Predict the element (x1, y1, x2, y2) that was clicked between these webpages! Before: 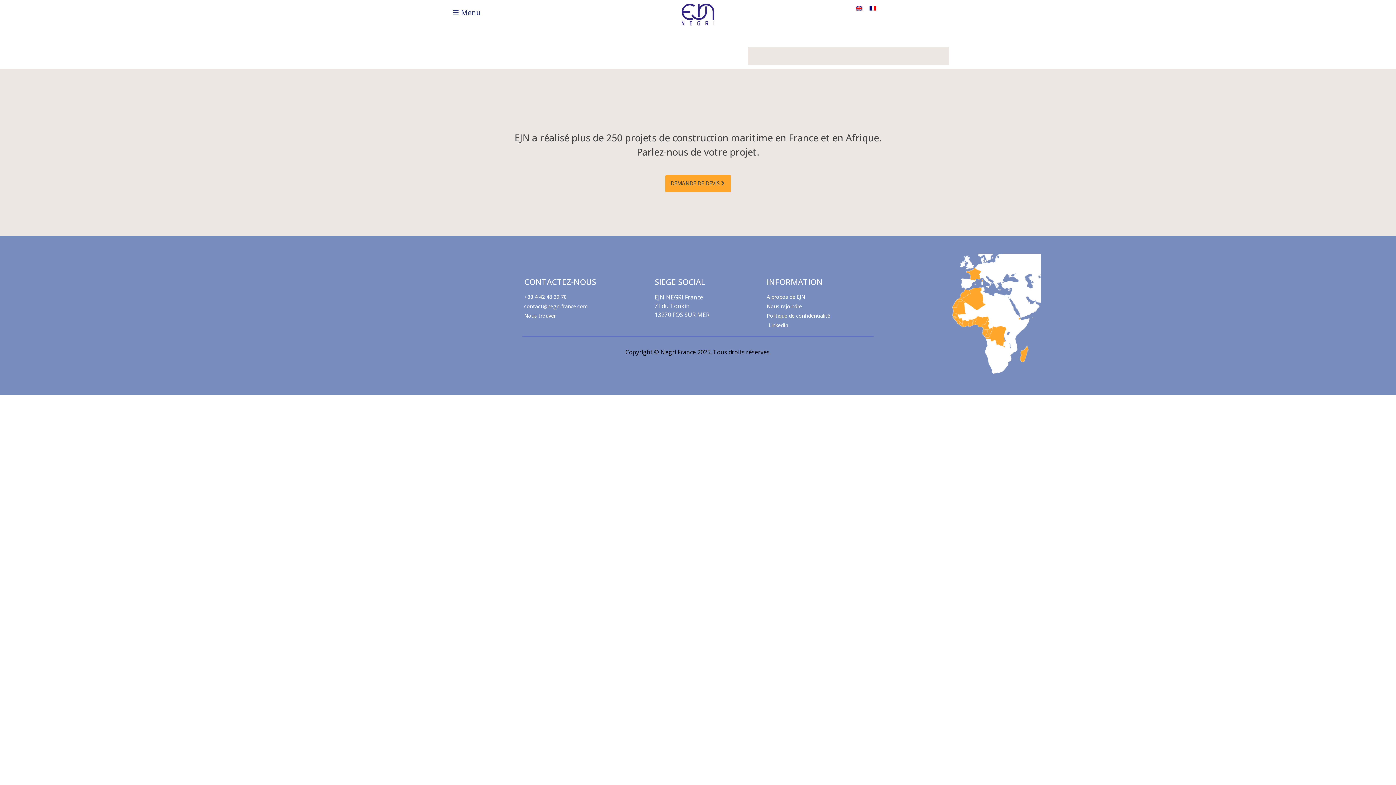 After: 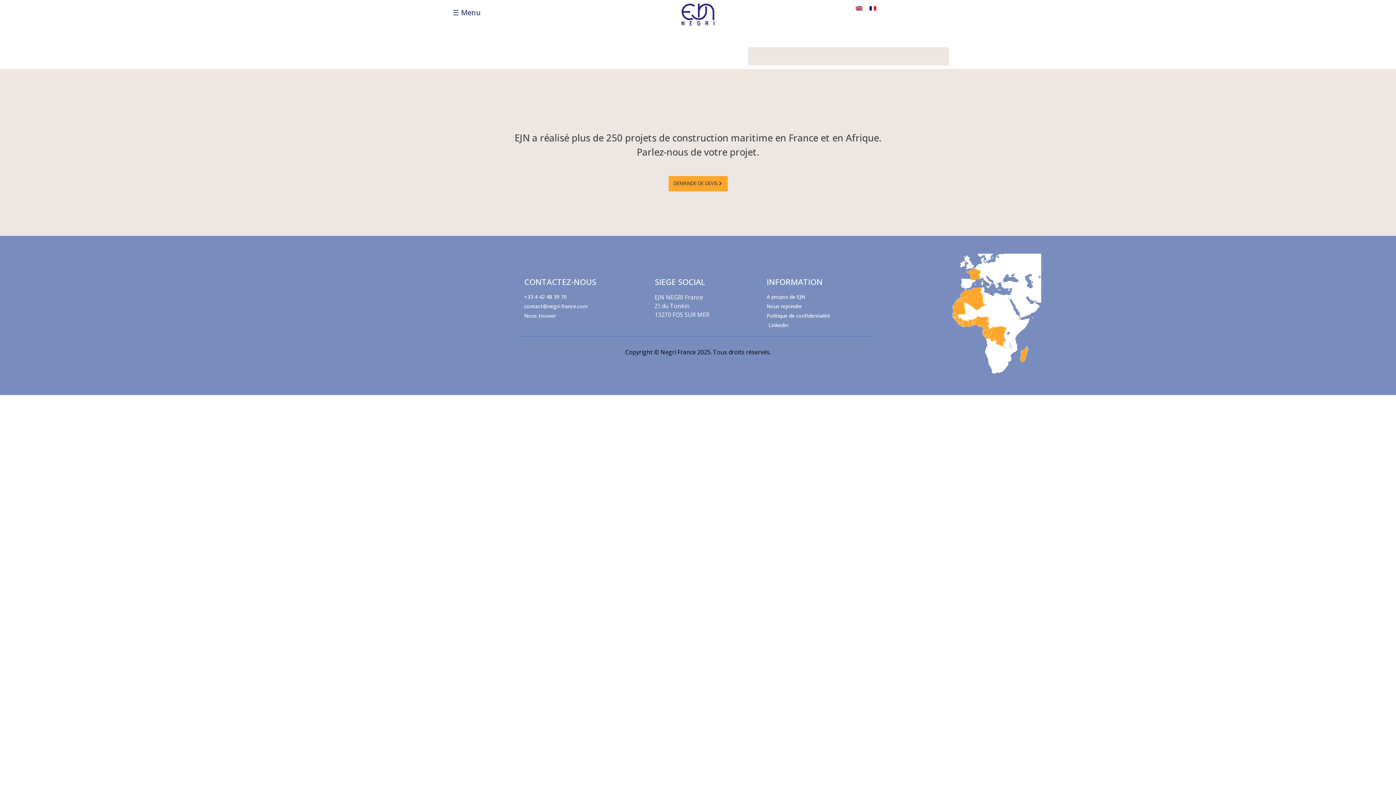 Action: bbox: (665, 175, 731, 192) label: DEMANDE DE DEVIS